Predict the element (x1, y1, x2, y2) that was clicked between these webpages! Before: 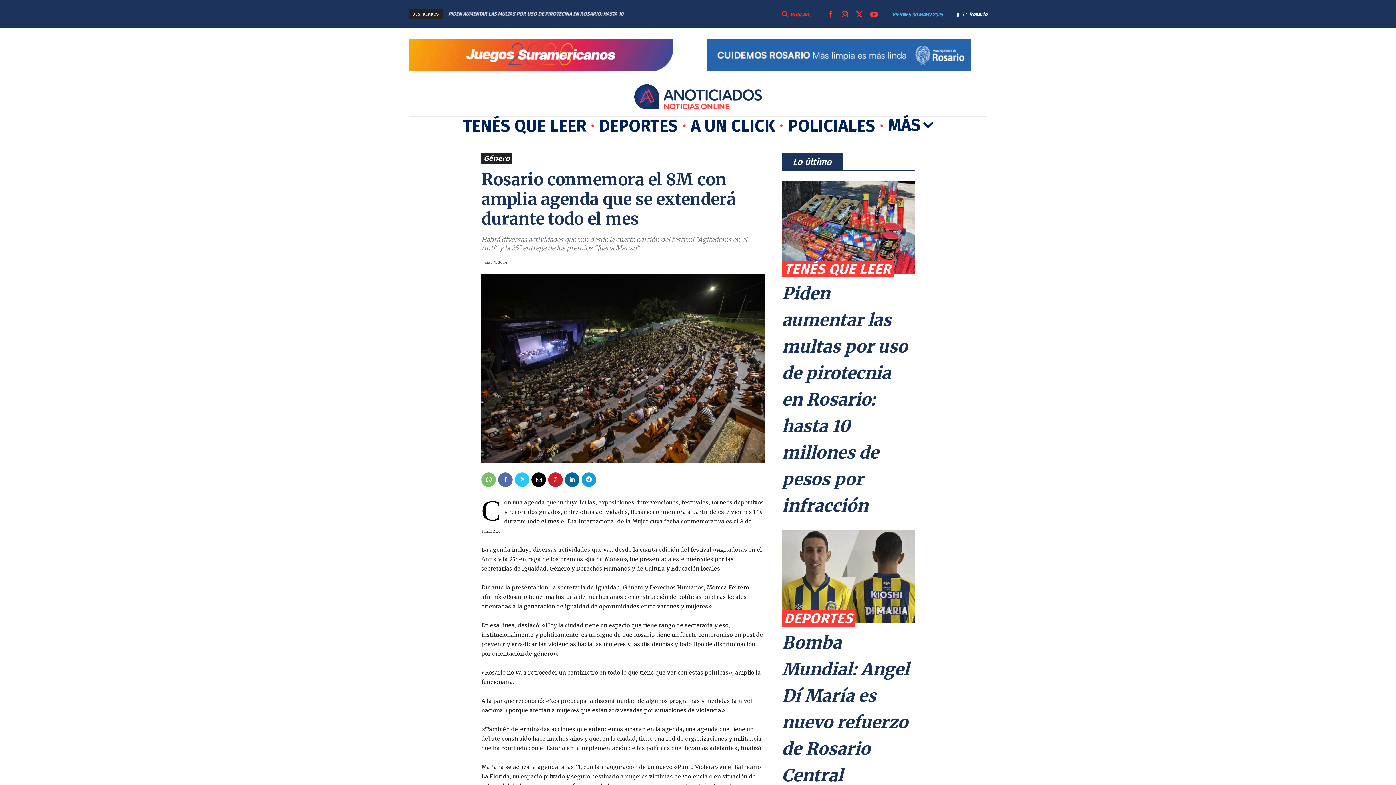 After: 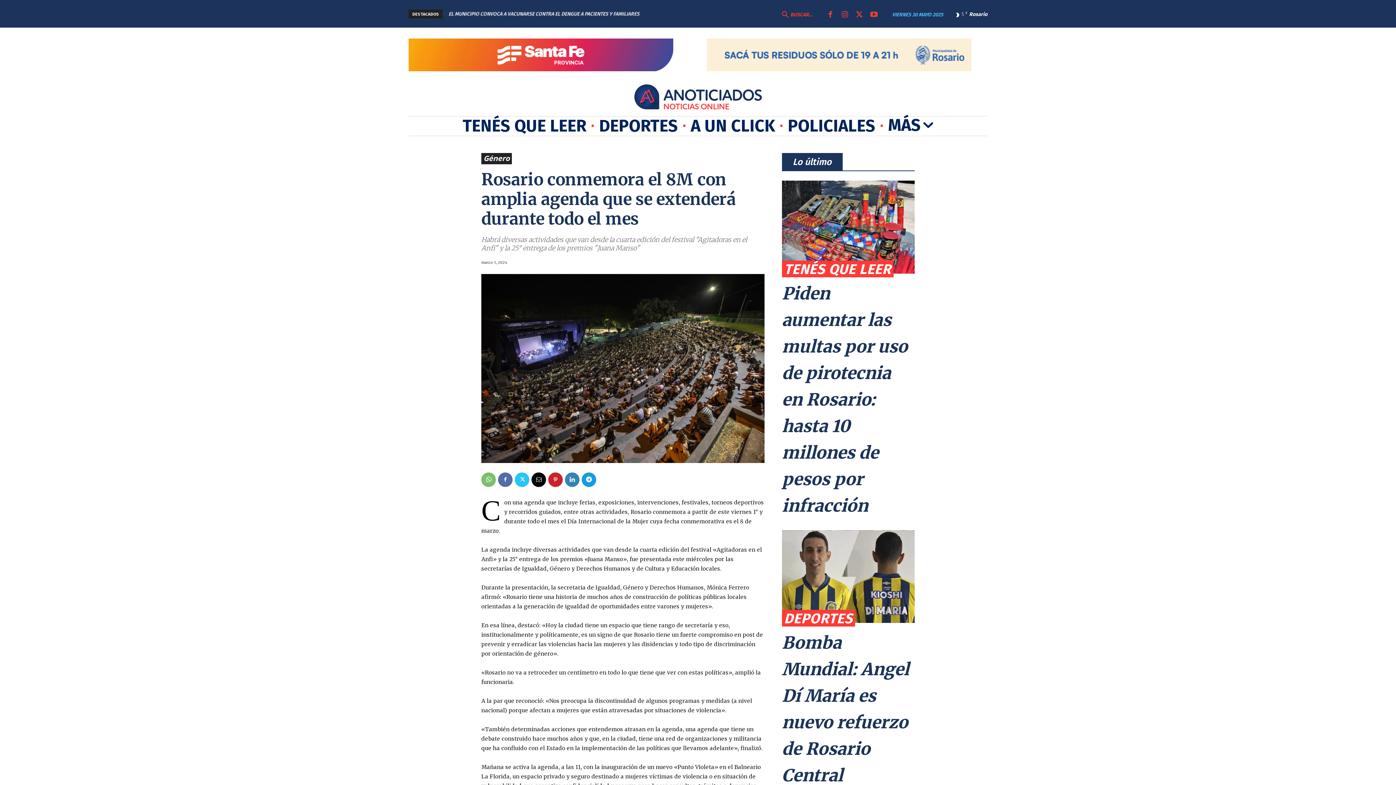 Action: bbox: (565, 472, 579, 487)